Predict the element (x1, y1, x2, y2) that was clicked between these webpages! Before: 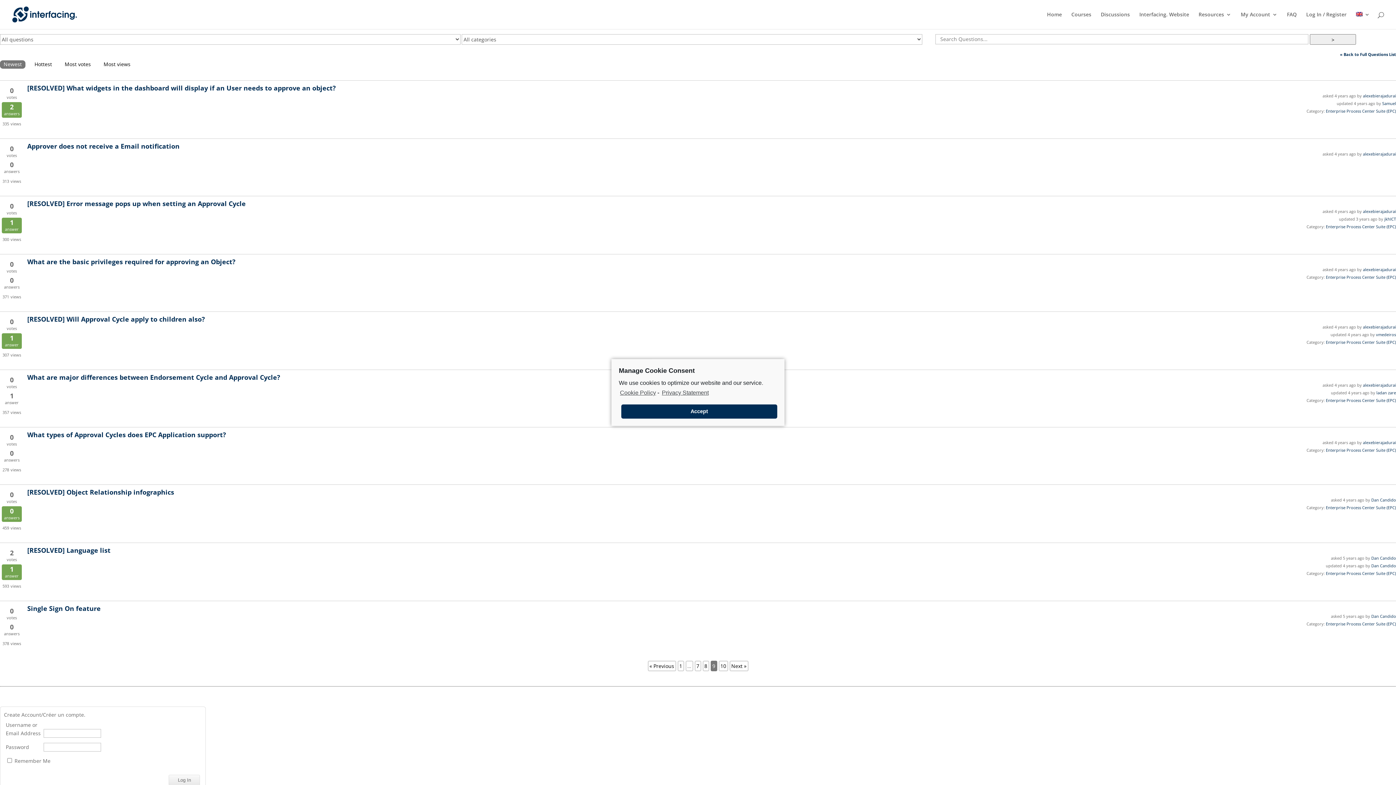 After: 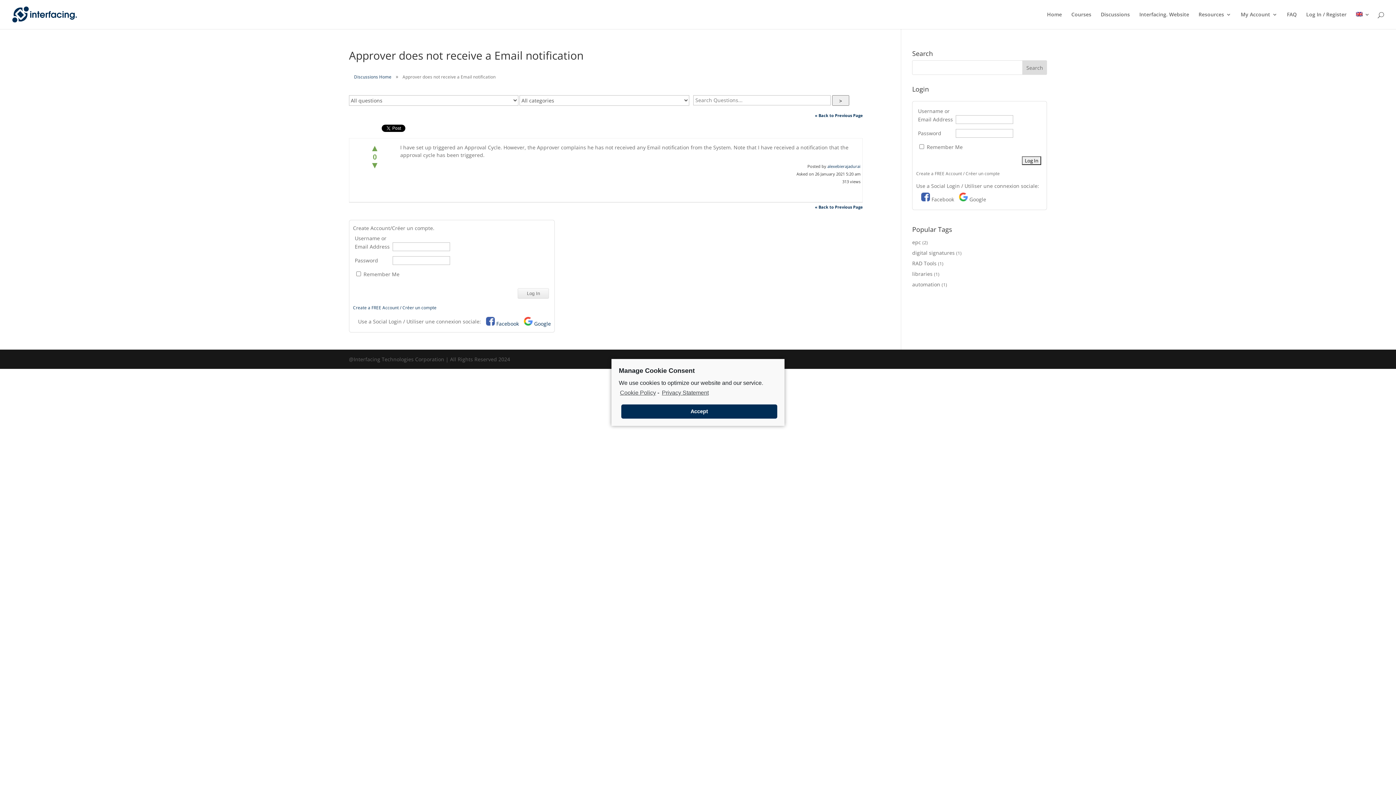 Action: label: Approver does not receive a Email notification bbox: (27, 141, 179, 150)